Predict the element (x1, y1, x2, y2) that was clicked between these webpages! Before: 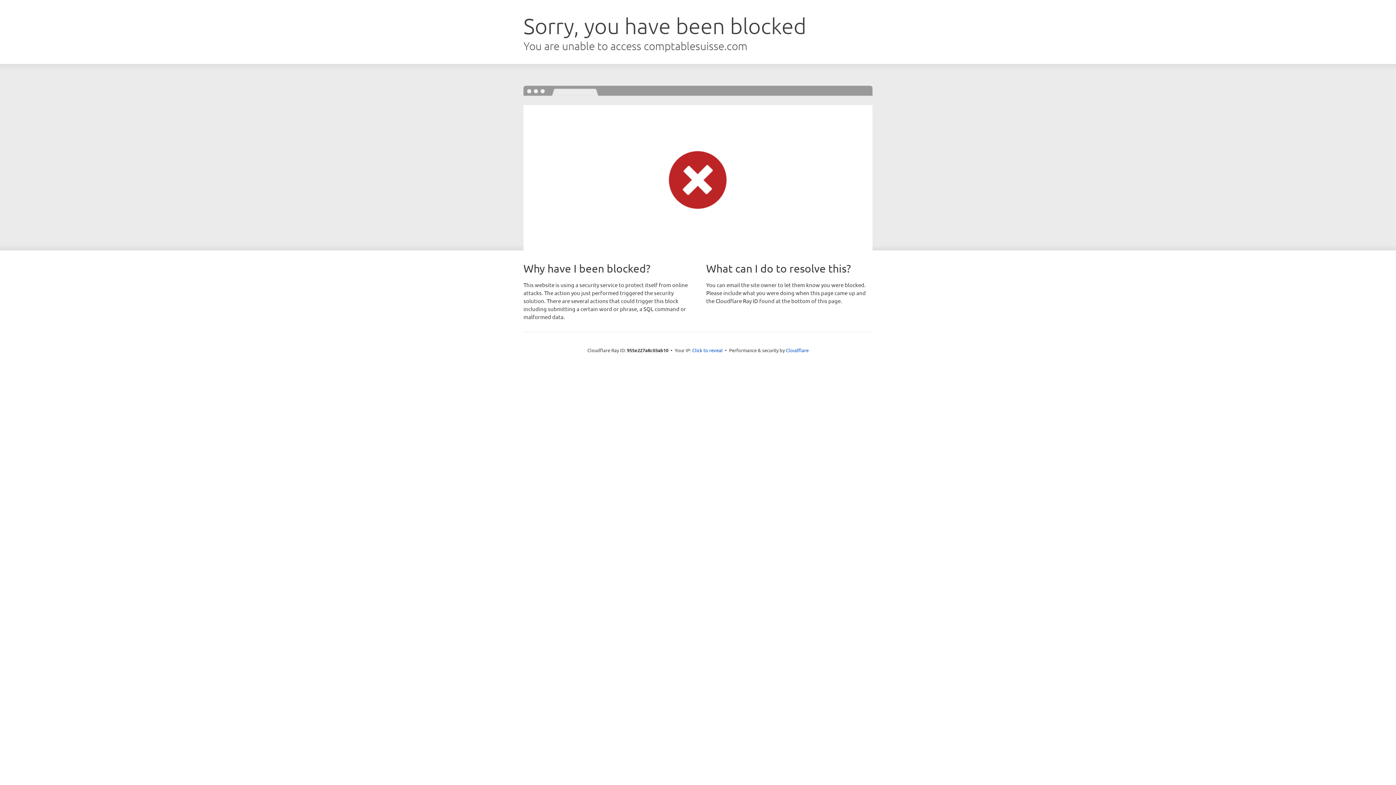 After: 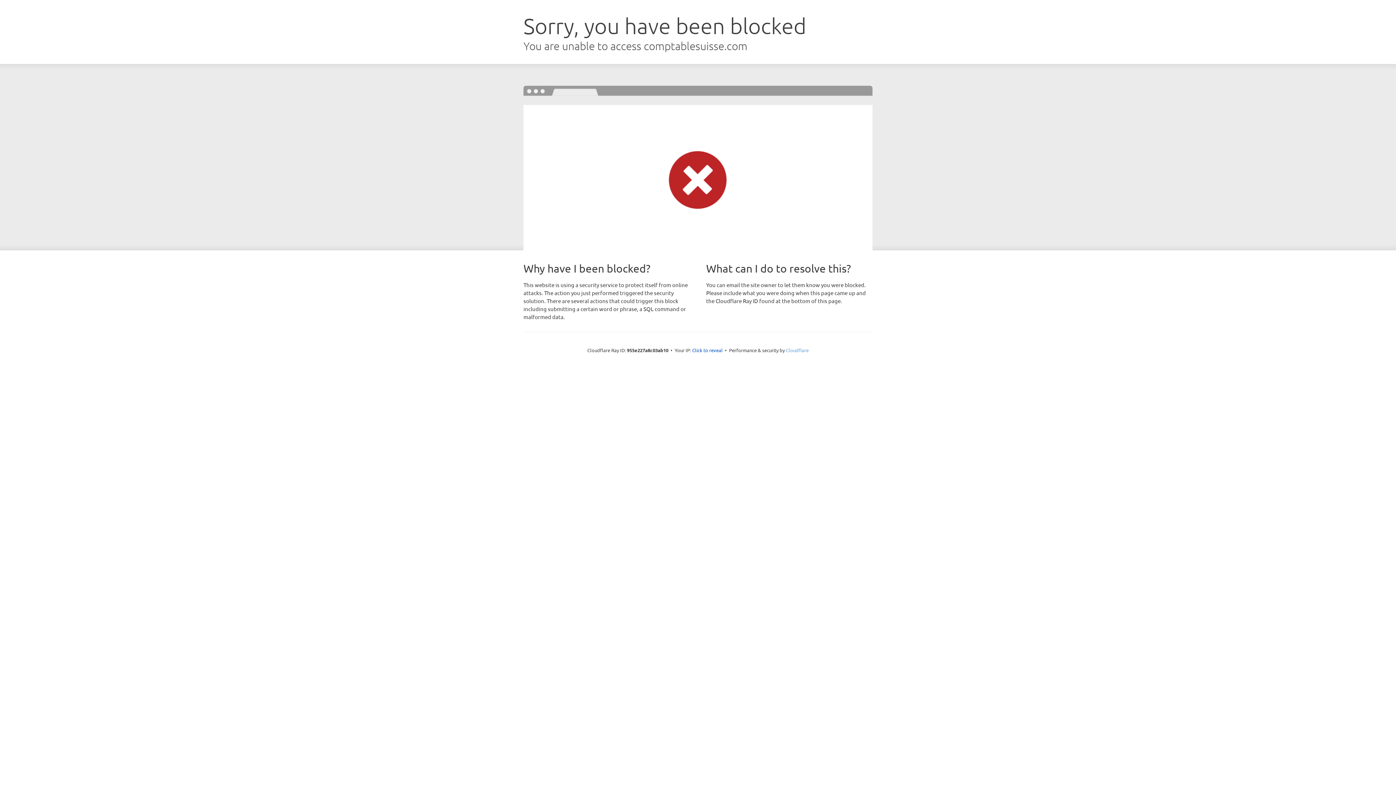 Action: label: Cloudflare bbox: (786, 347, 808, 353)